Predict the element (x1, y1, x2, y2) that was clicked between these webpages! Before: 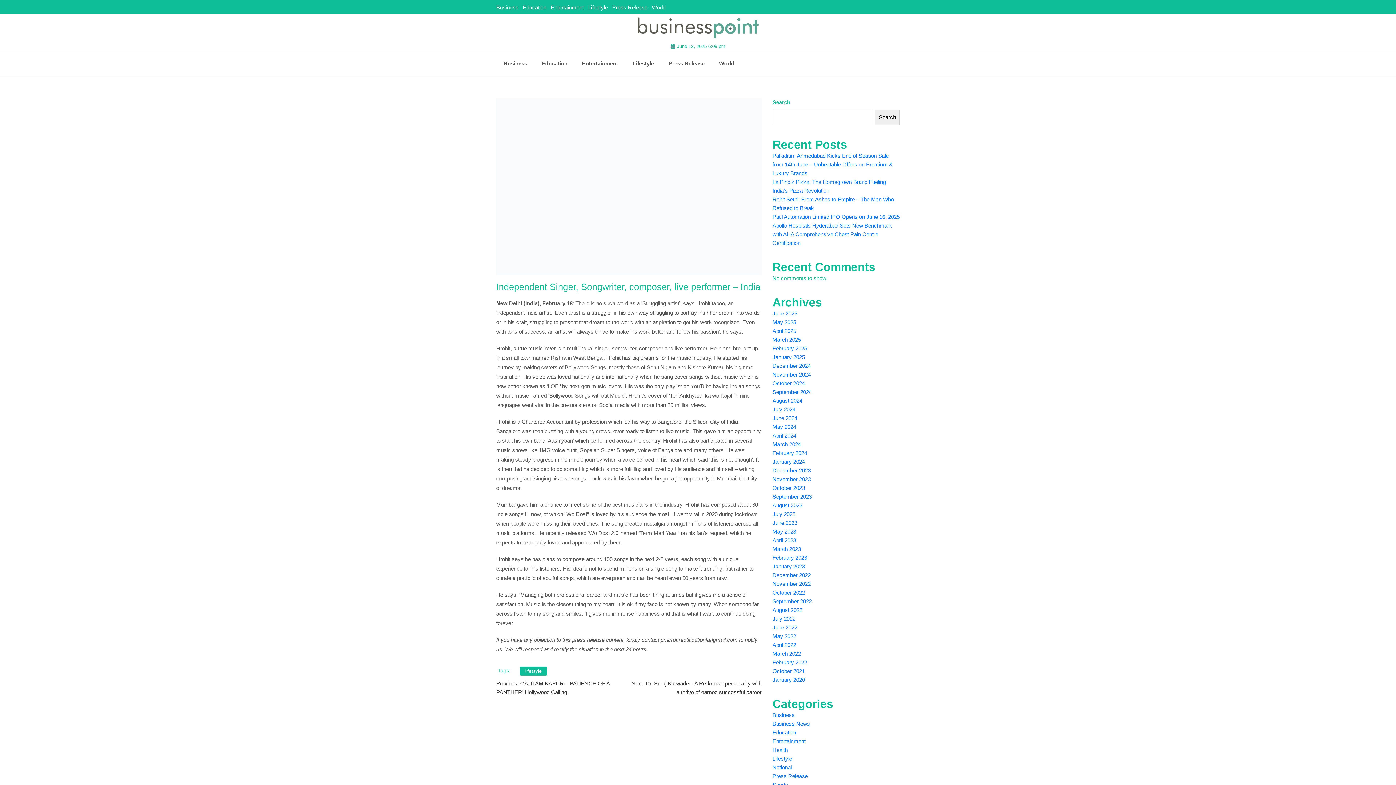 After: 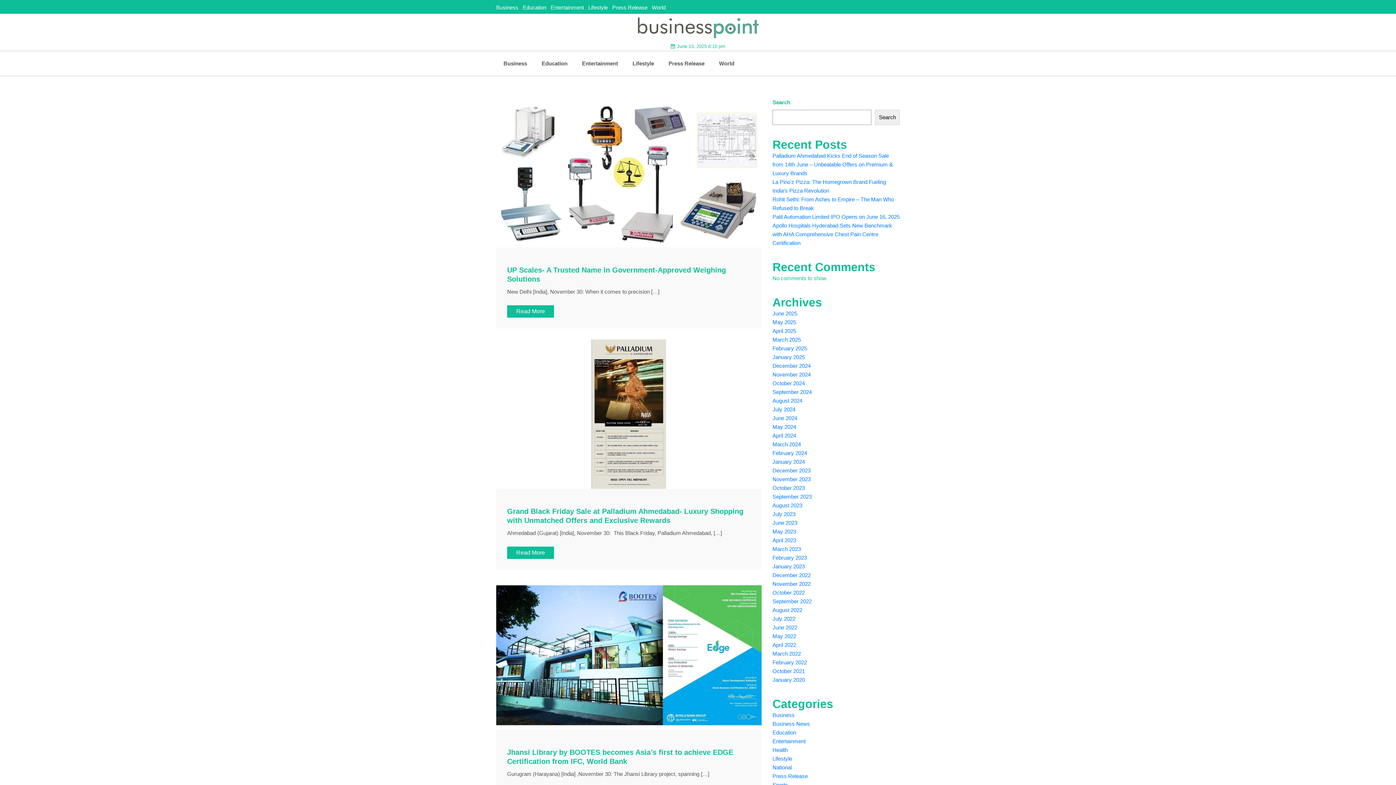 Action: bbox: (772, 371, 810, 377) label: November 2024